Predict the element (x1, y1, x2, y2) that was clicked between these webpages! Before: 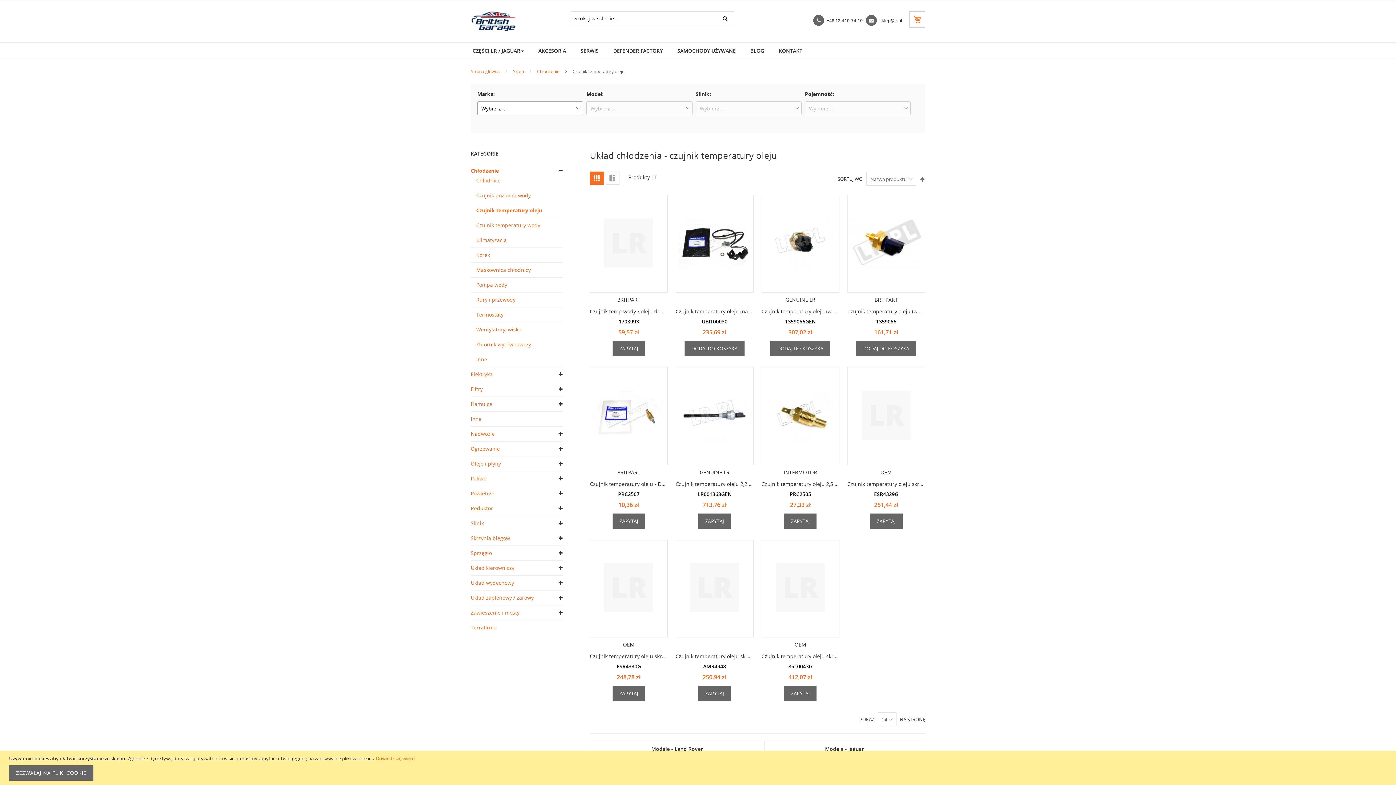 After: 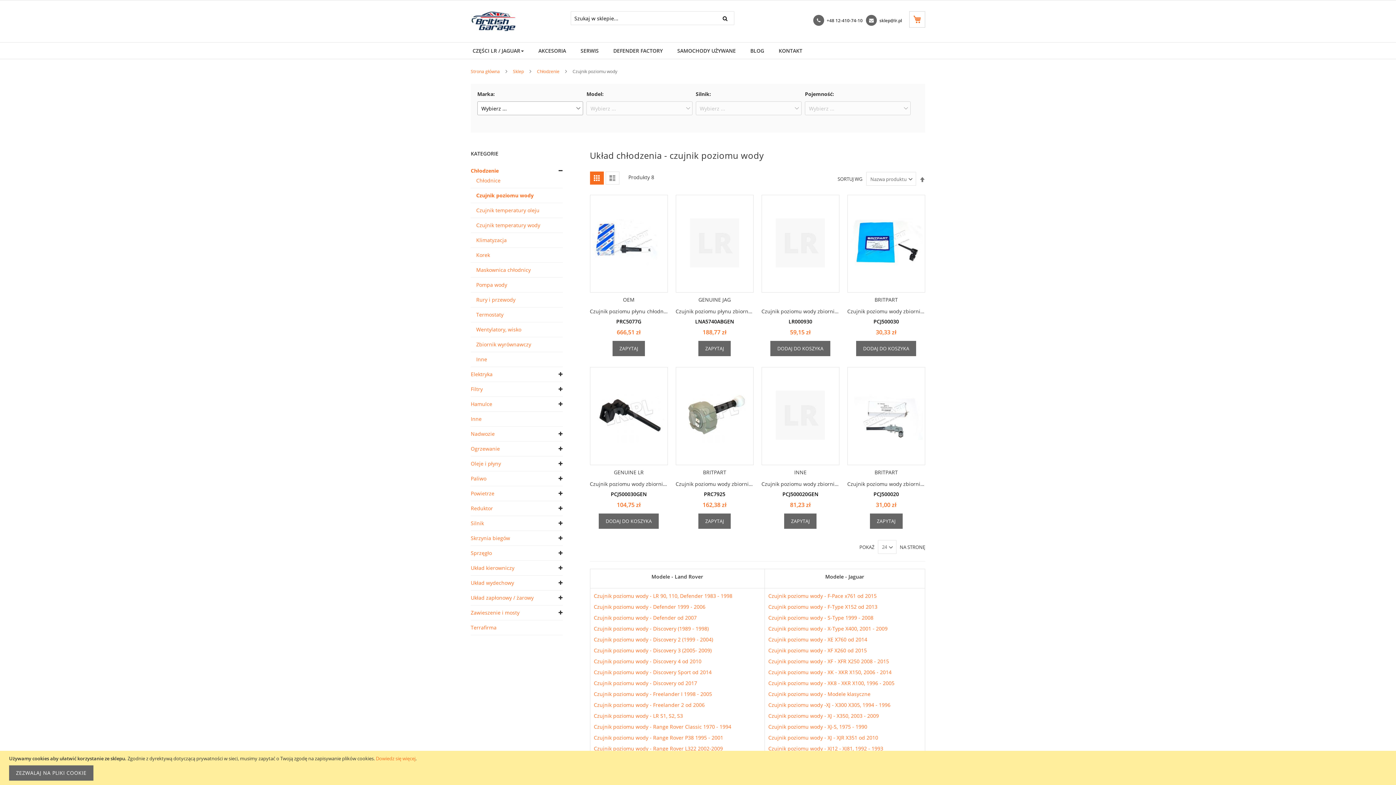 Action: bbox: (470, 192, 530, 199) label: Czujnik poziomu wody